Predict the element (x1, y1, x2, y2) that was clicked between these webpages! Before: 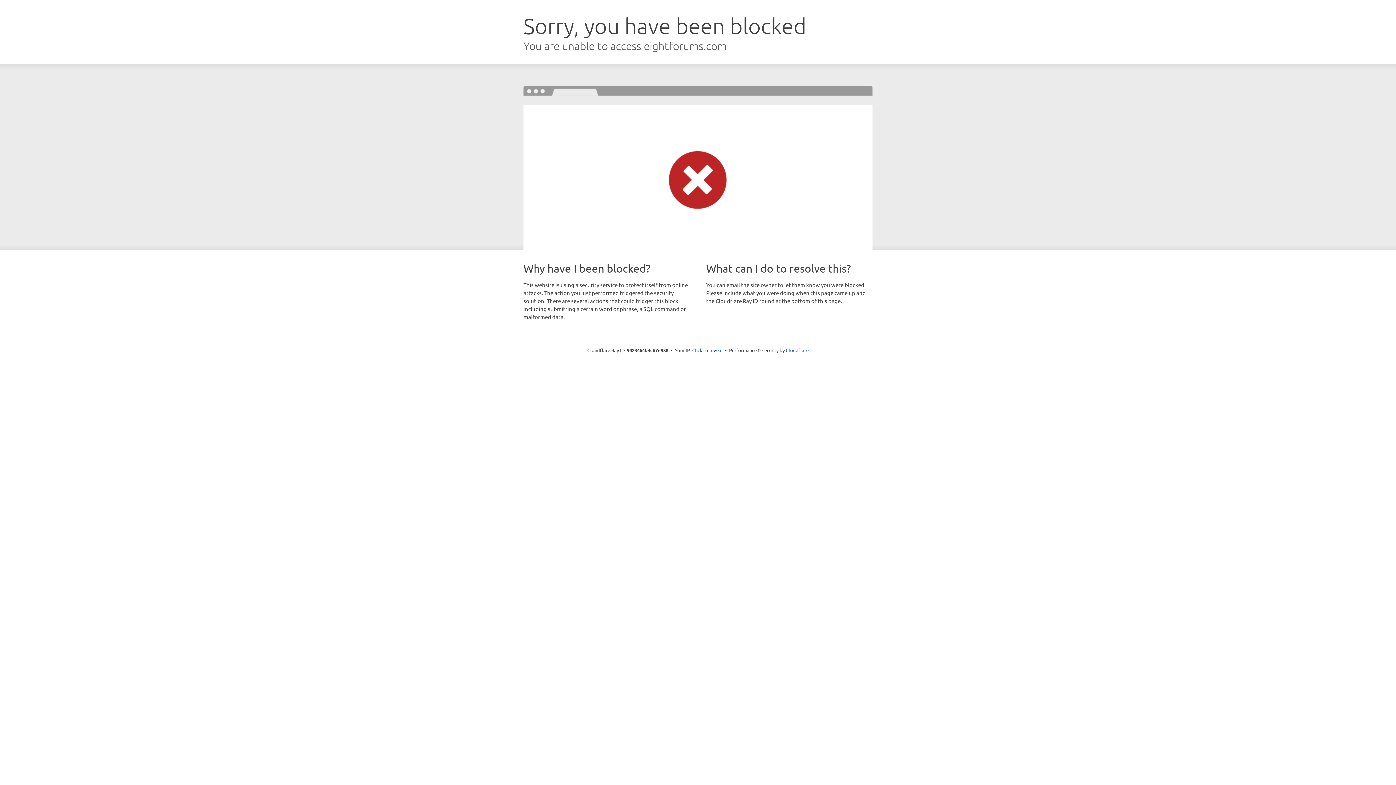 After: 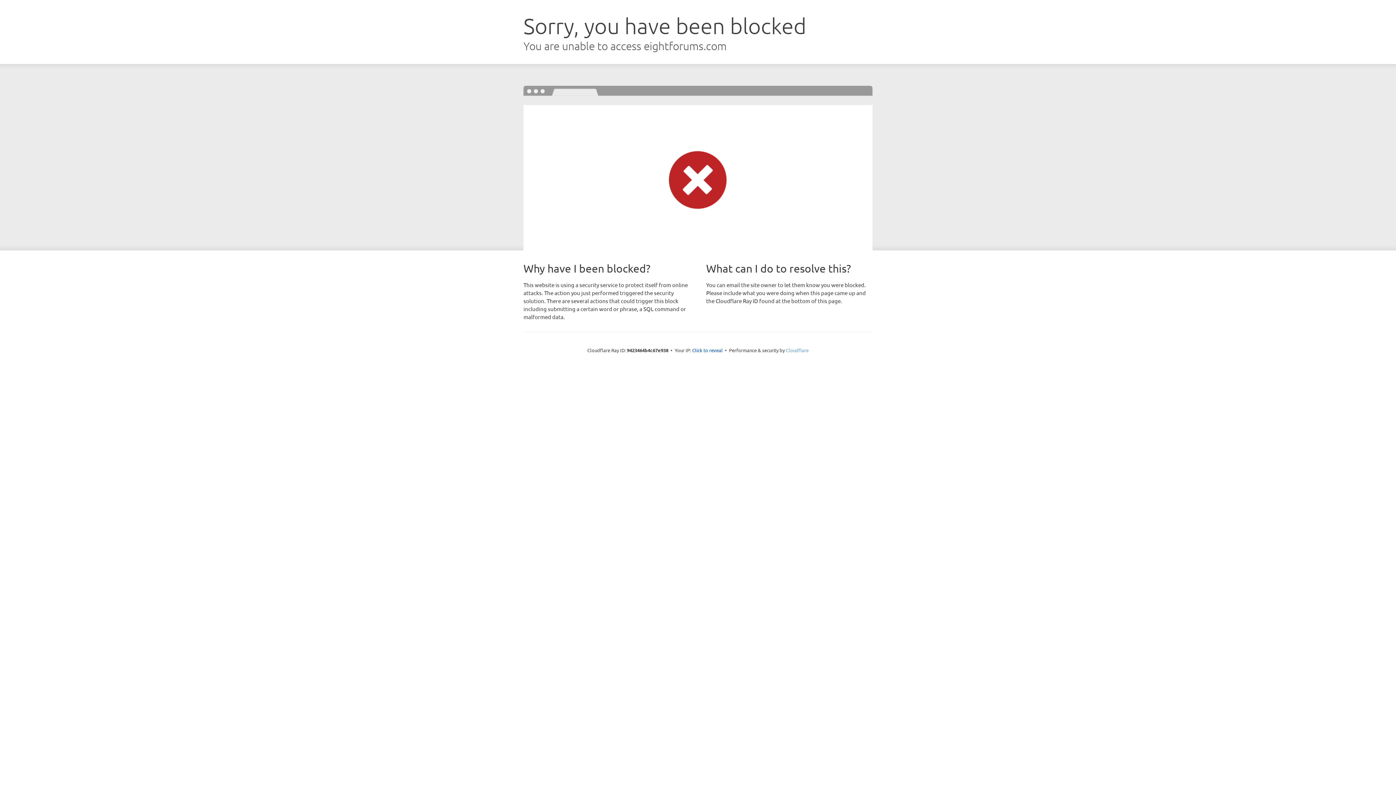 Action: bbox: (786, 347, 808, 353) label: Cloudflare